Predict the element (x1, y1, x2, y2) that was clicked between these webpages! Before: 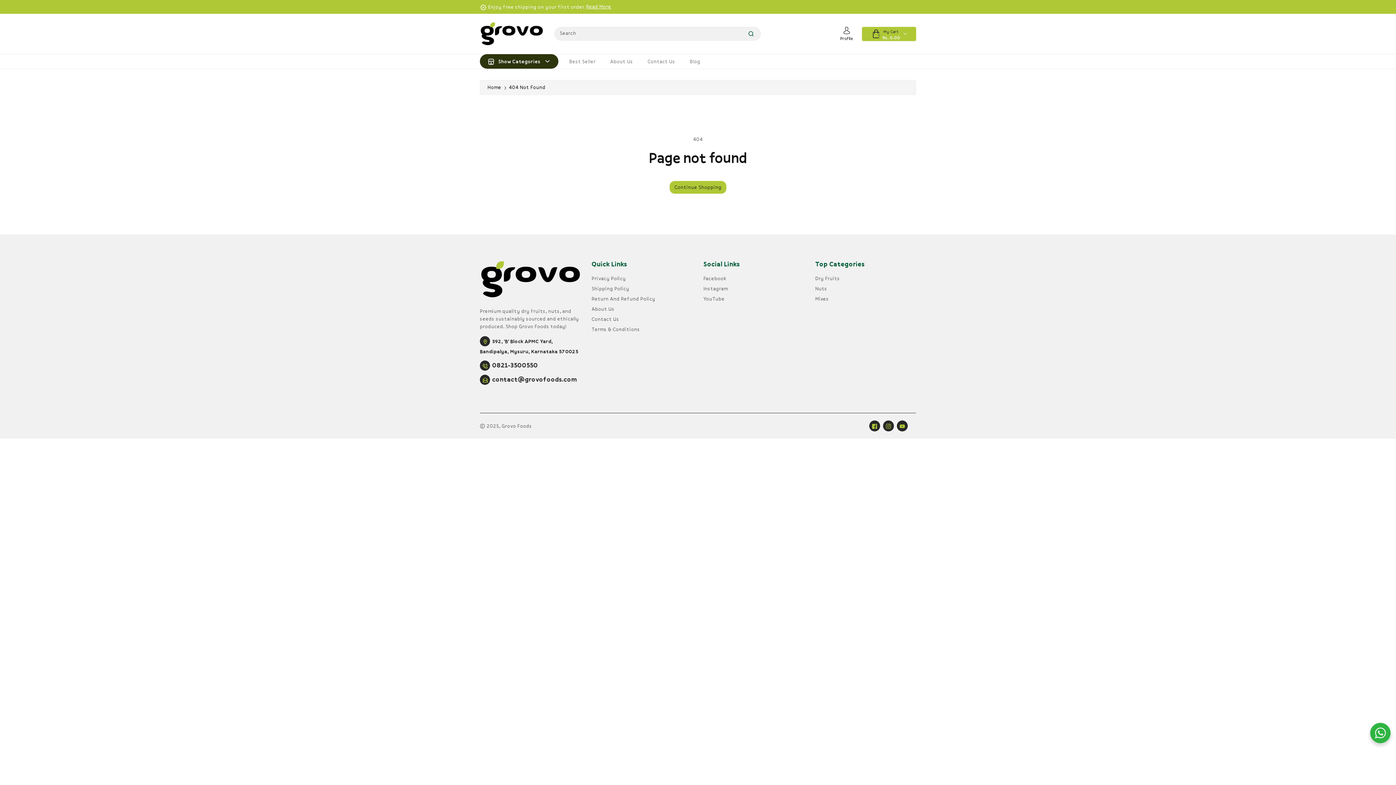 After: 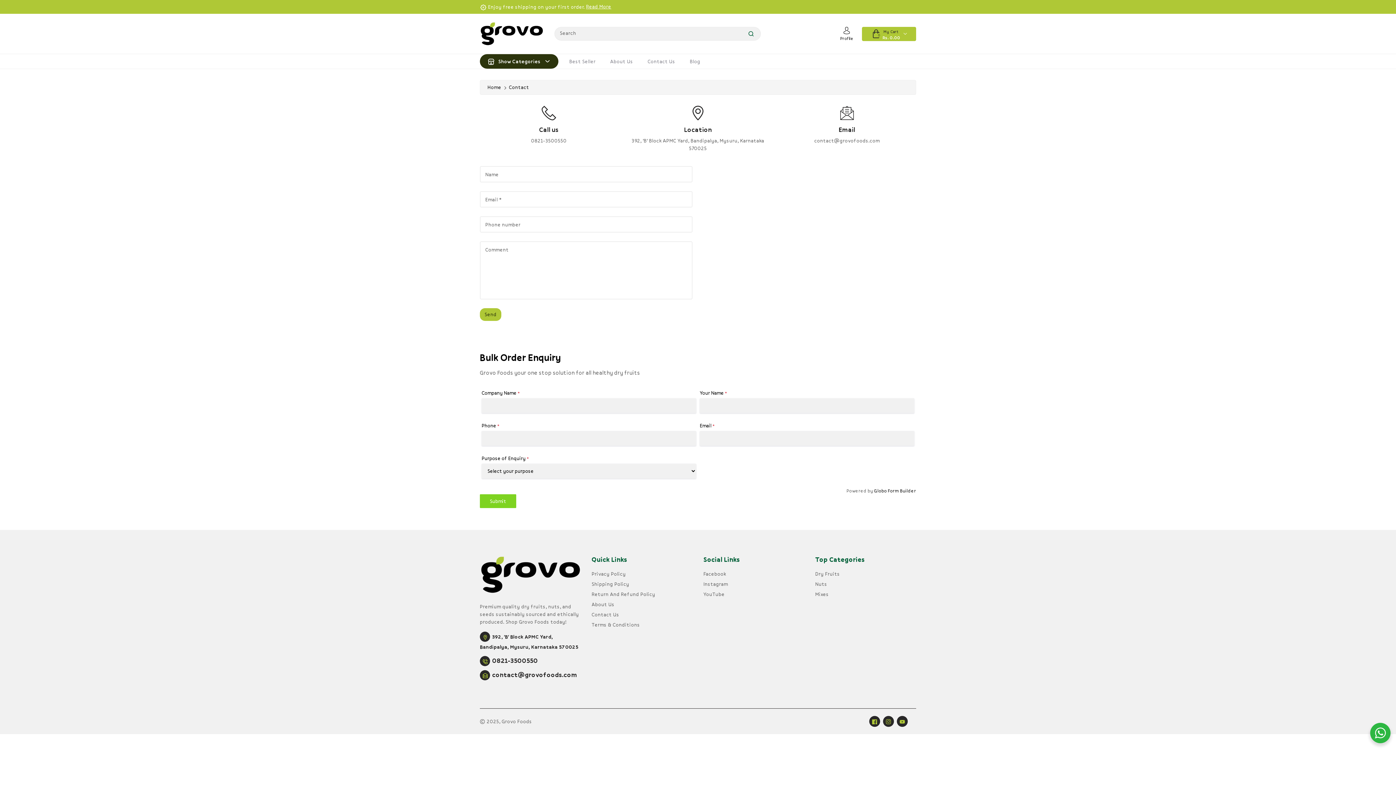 Action: bbox: (647, 58, 690, 64) label: Contact Us